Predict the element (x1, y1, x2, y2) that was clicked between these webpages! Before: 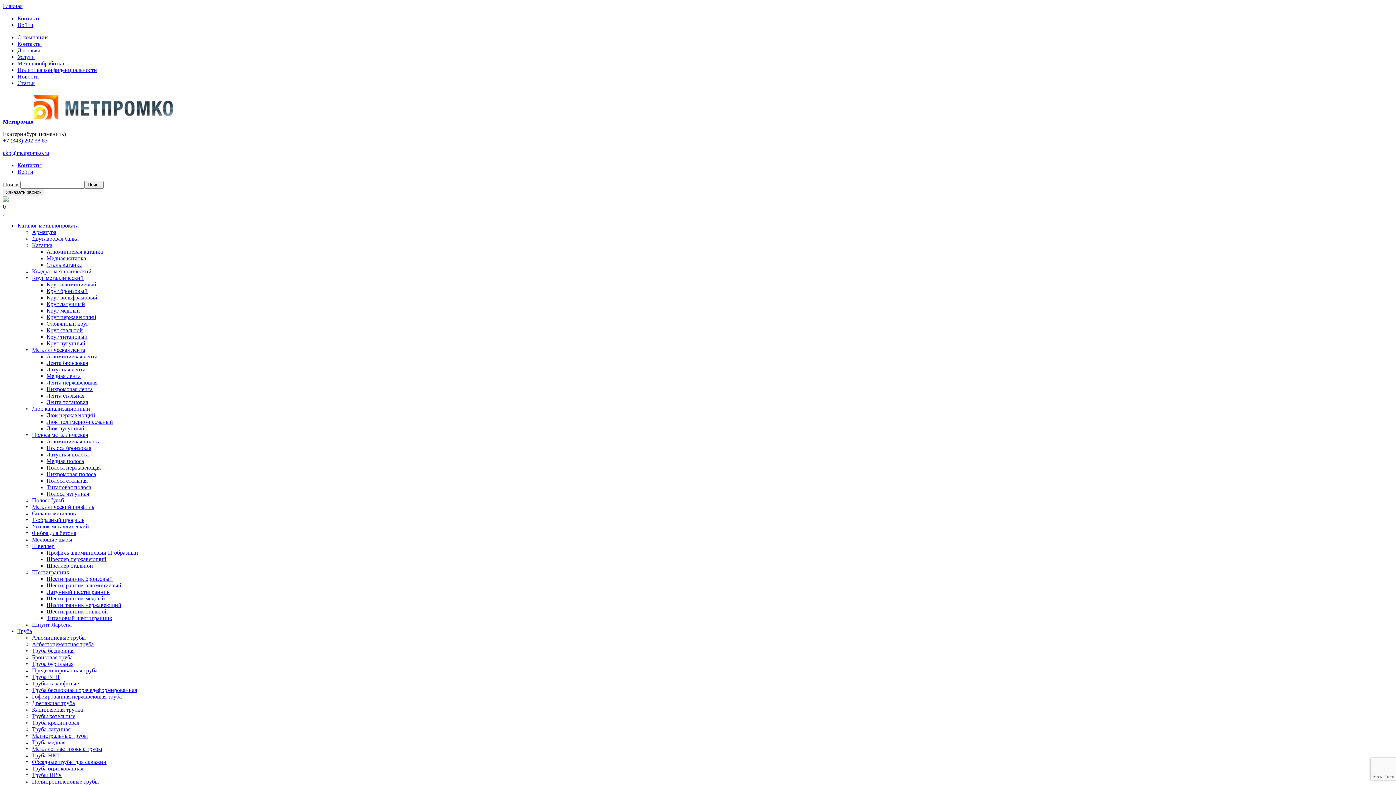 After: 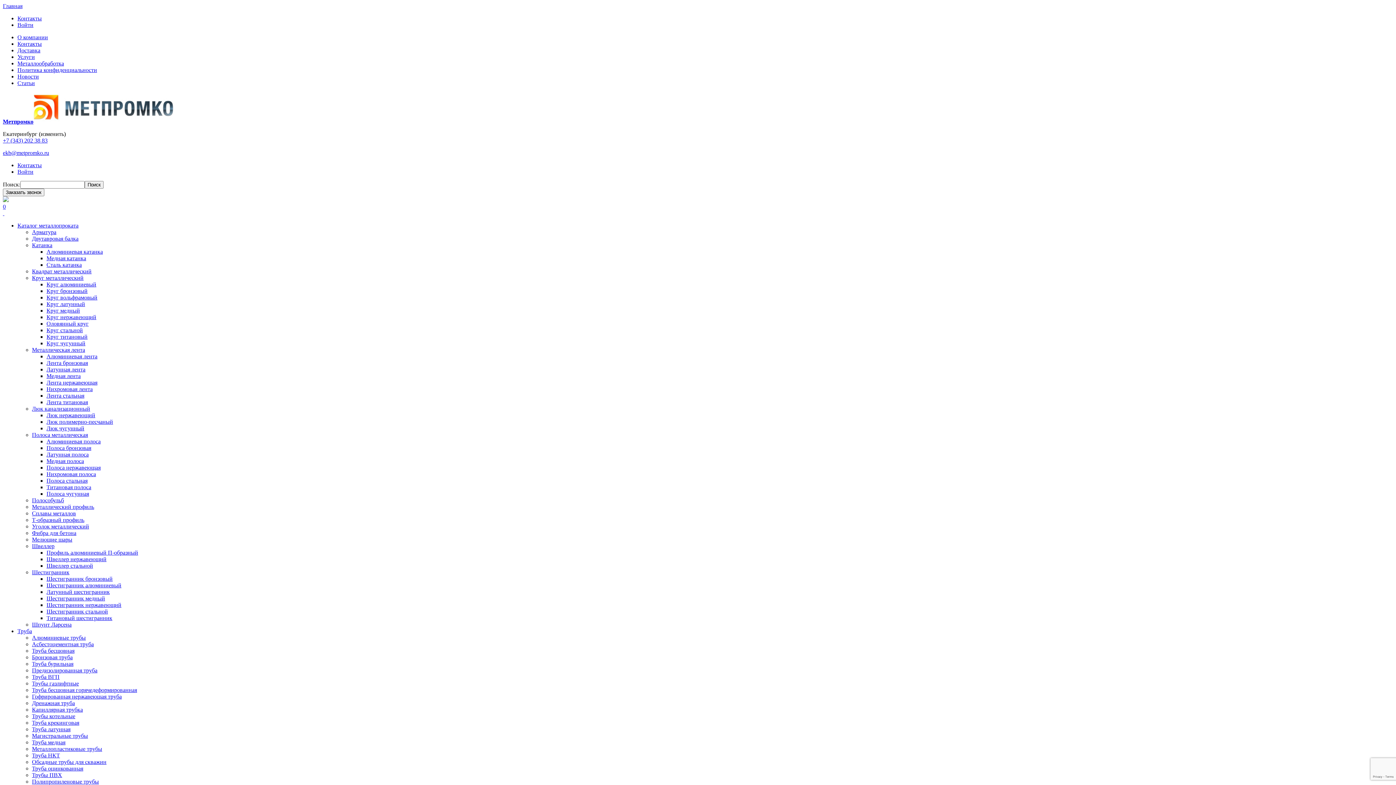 Action: label: Бронзовая труба bbox: (32, 654, 72, 660)